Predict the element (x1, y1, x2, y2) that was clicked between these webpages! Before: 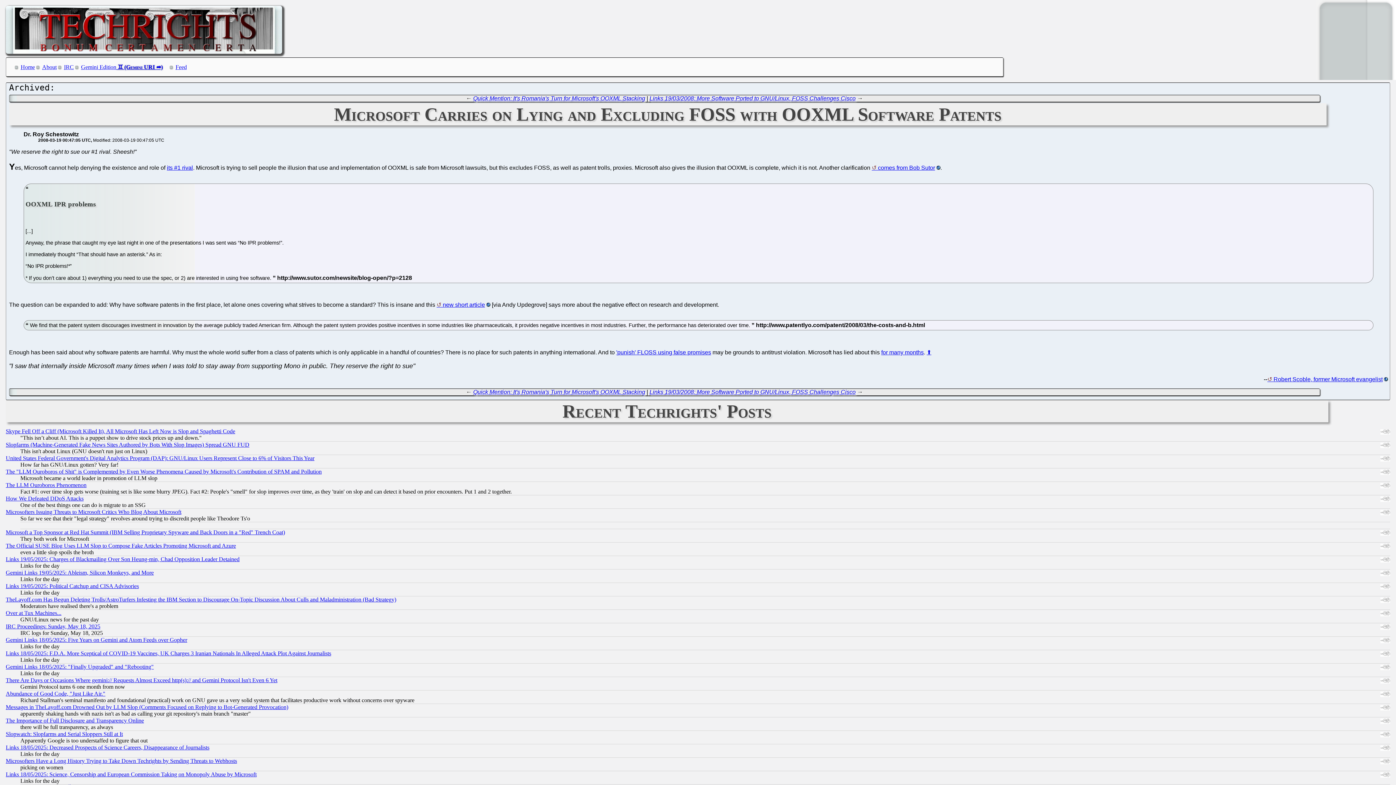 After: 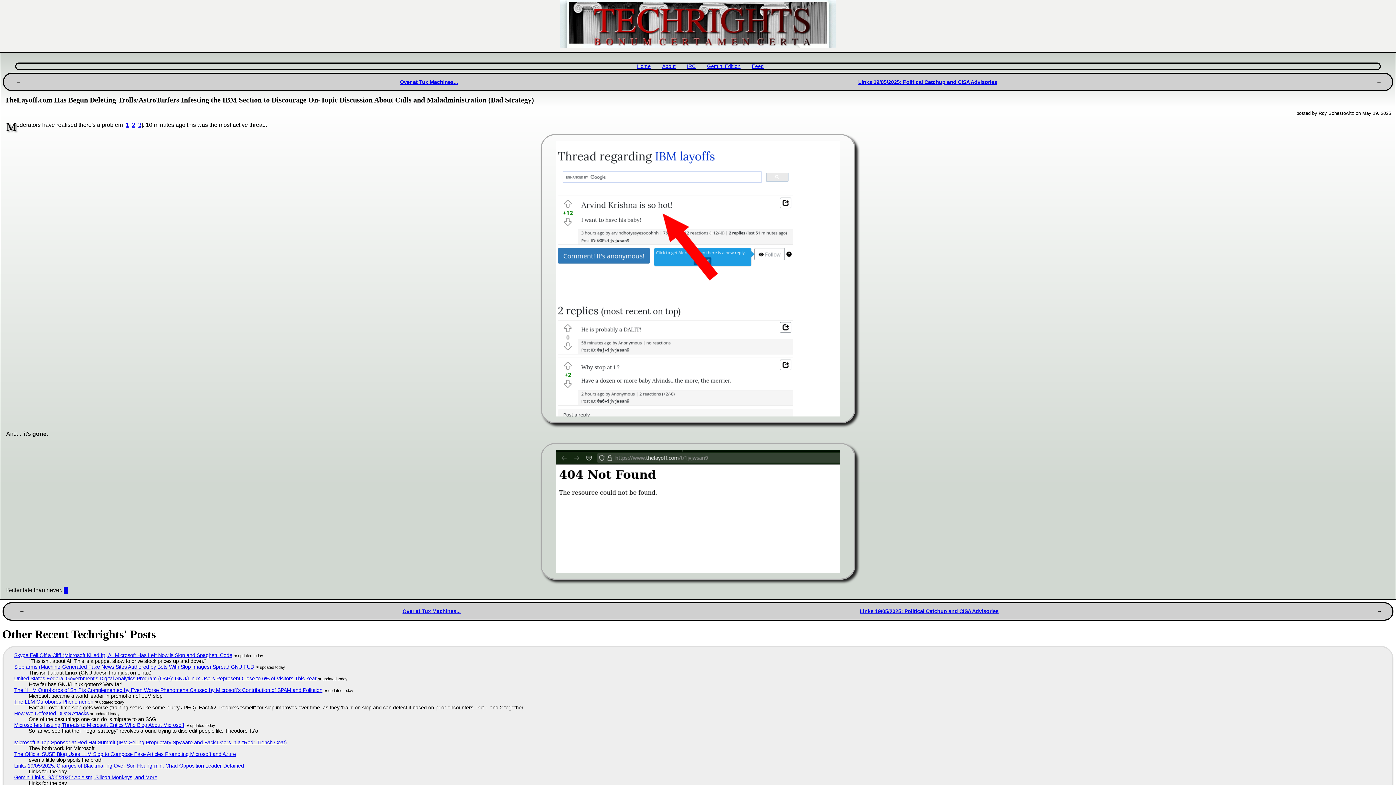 Action: bbox: (5, 596, 396, 602) label: TheLayoff.com Has Begun Deleting Trolls/AstroTurfers Infesting the IBM Section to Discourage On-Topic Discussion About Culls and Maladministration (Bad Strategy)